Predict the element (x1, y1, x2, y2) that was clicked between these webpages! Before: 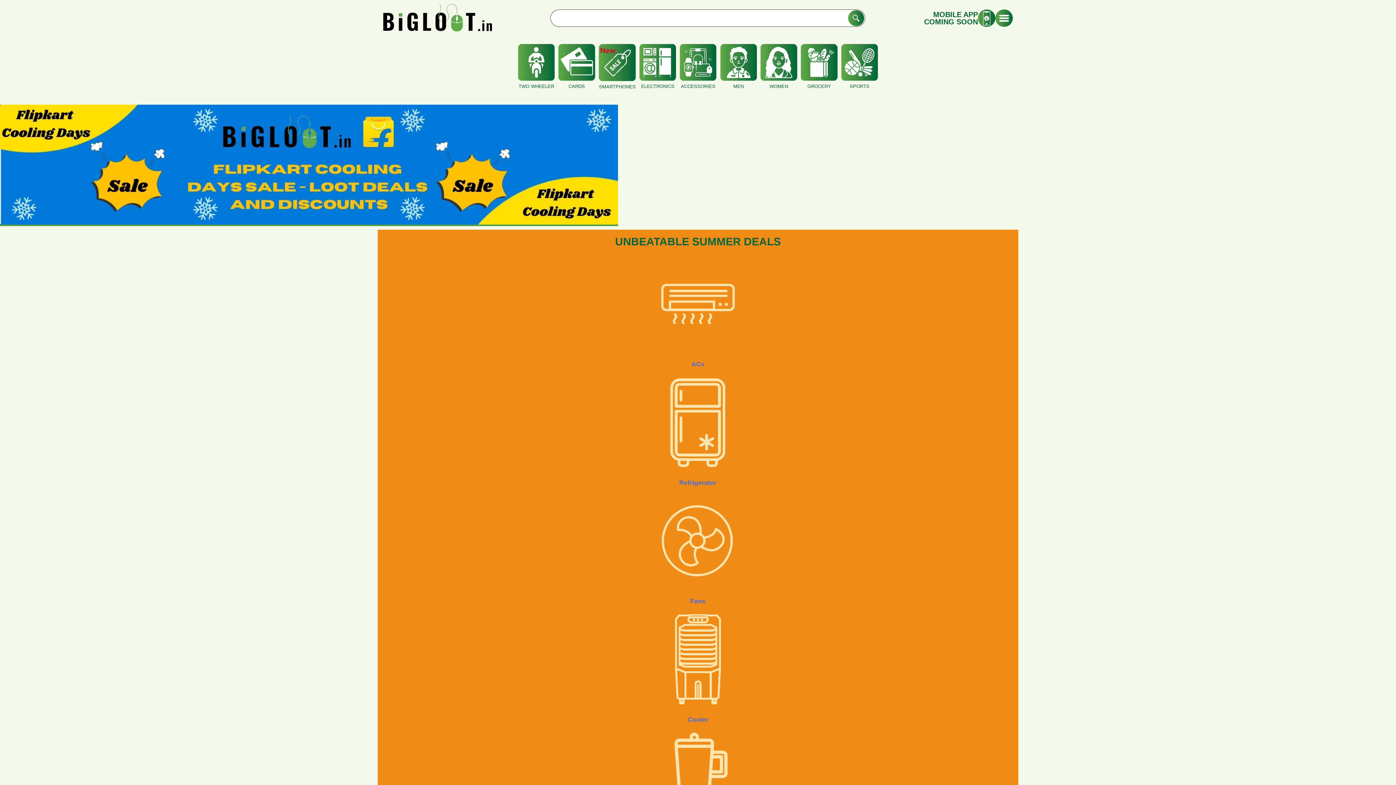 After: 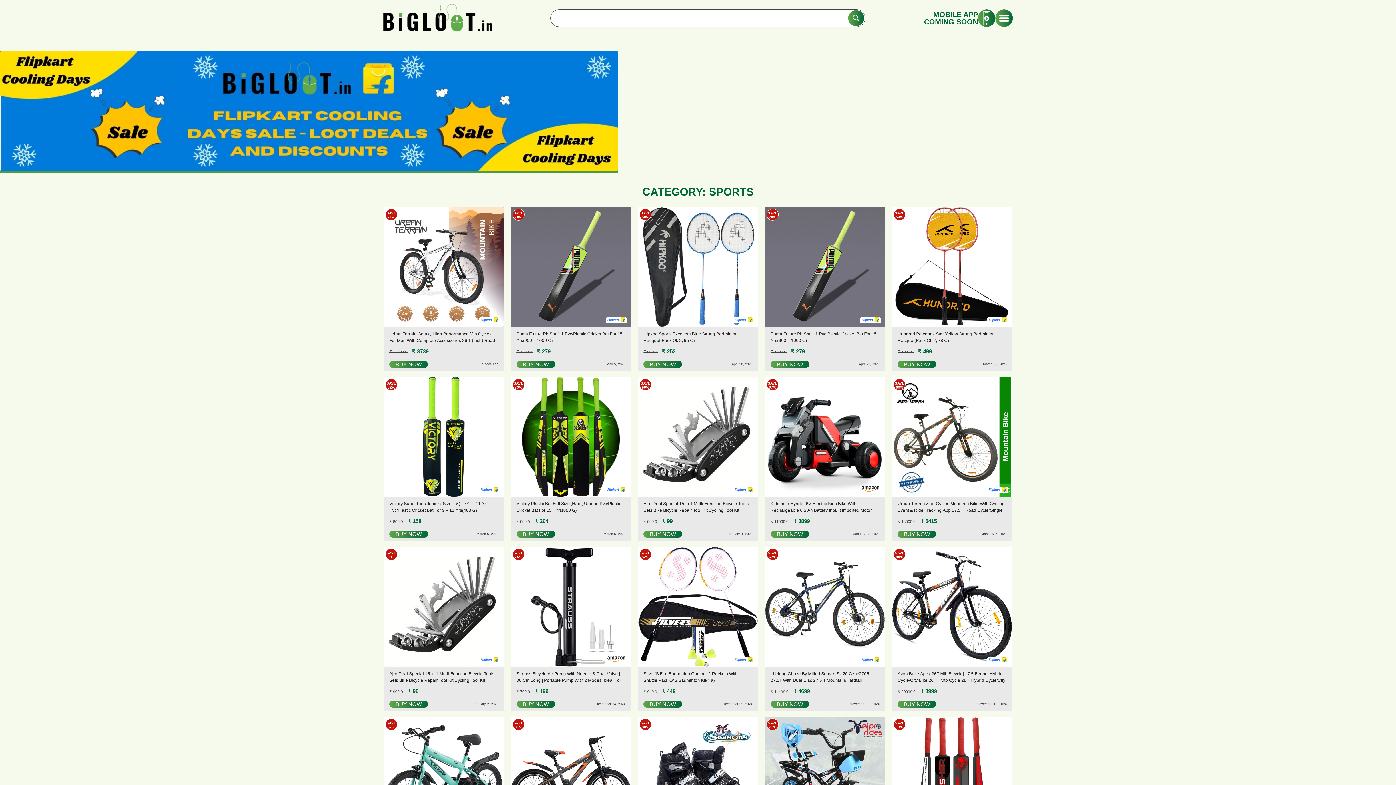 Action: label: SPORTS bbox: (841, 43, 878, 89)